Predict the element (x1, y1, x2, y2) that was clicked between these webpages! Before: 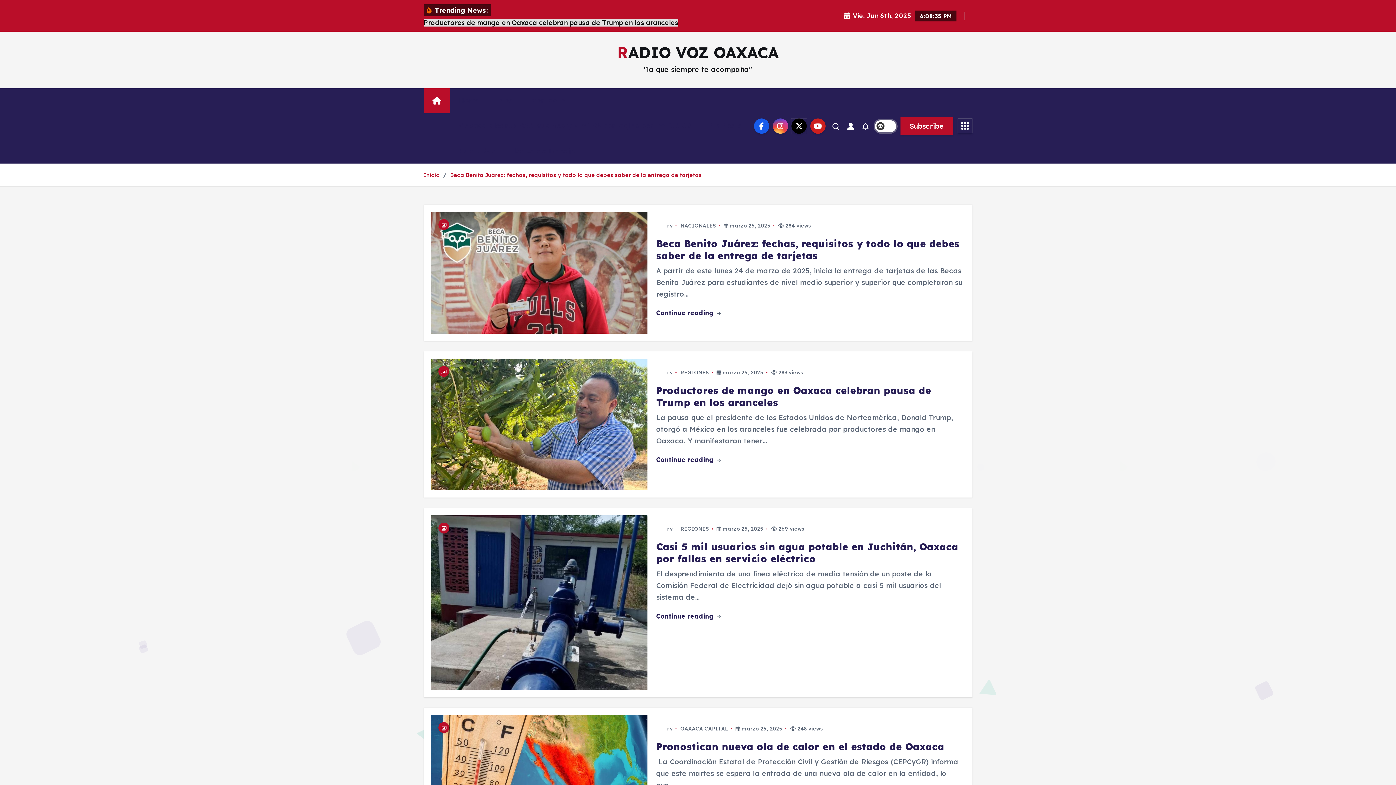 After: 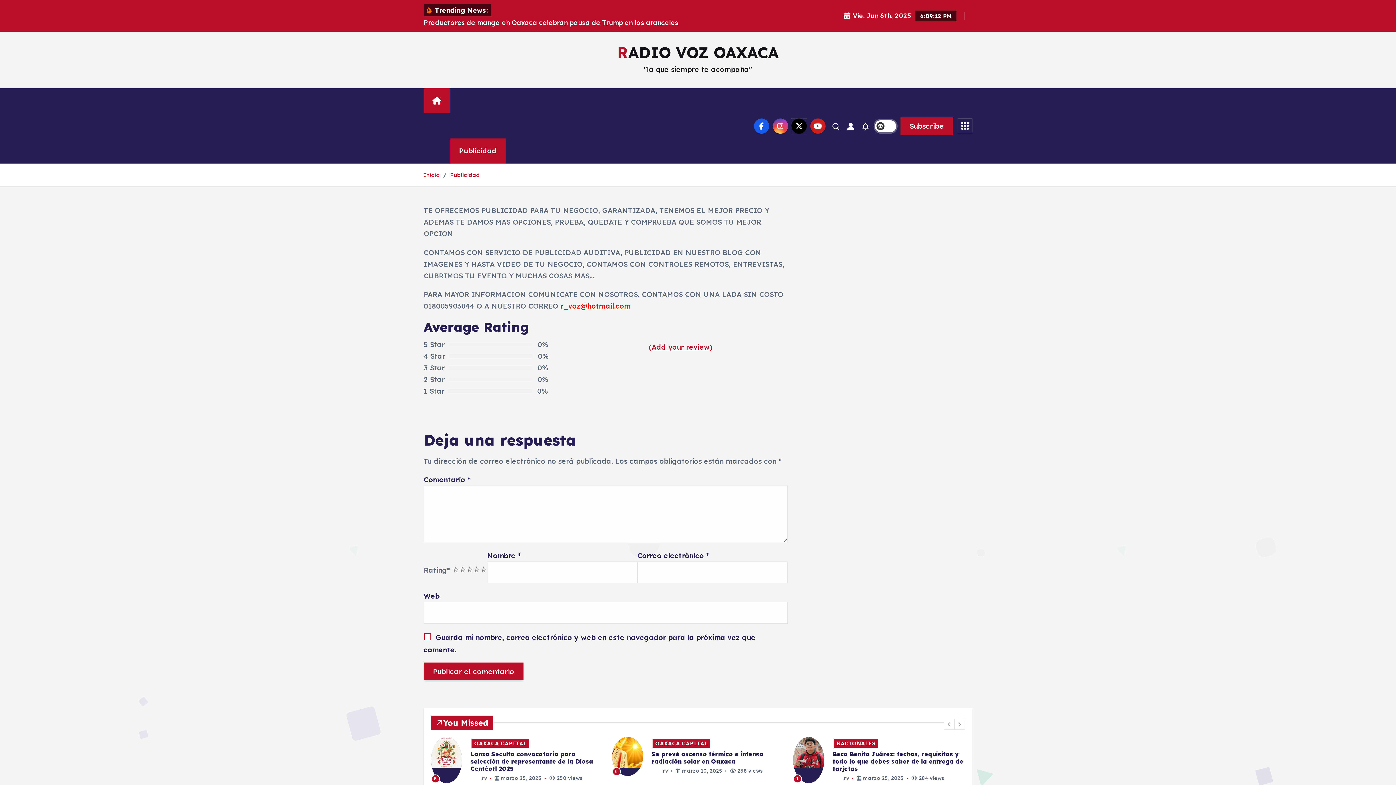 Action: label: Publicidad bbox: (450, 138, 505, 163)